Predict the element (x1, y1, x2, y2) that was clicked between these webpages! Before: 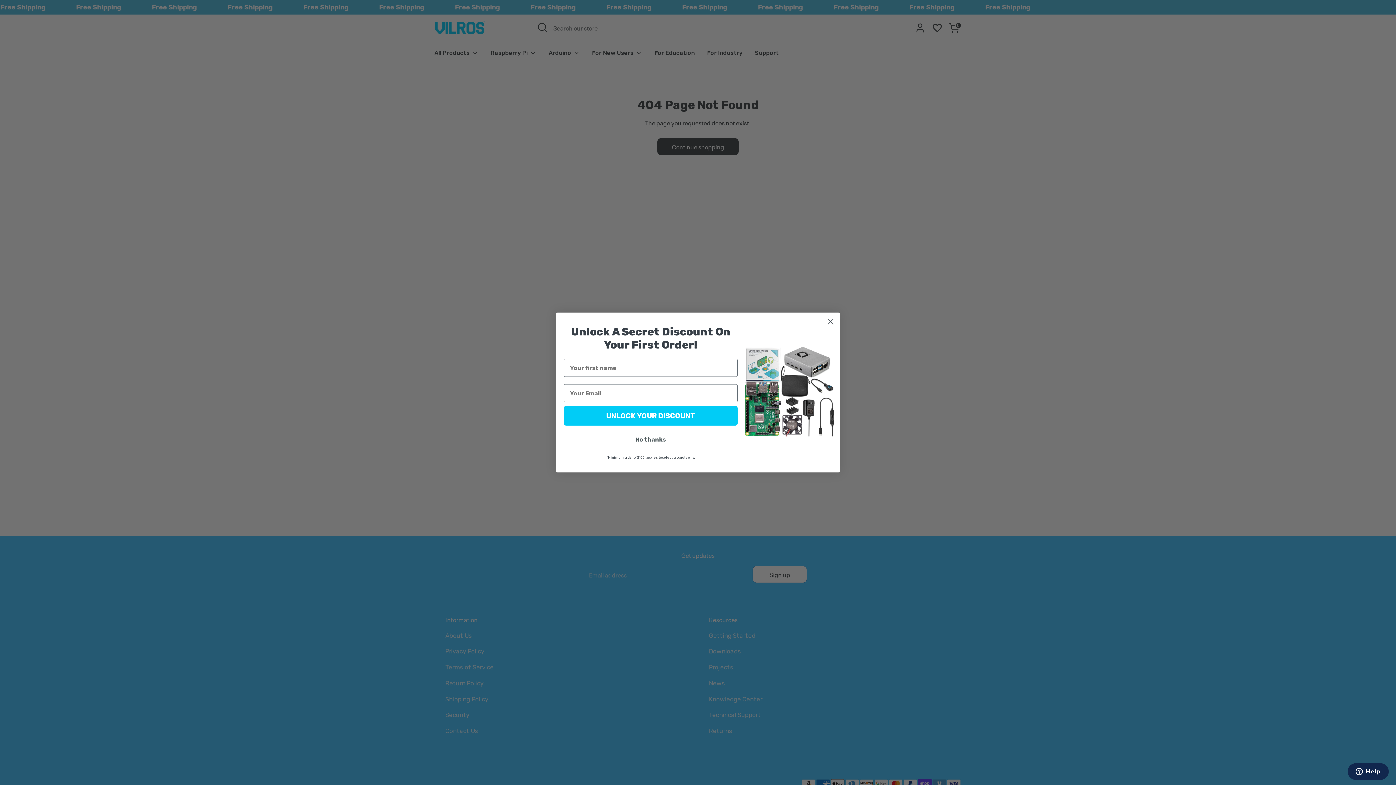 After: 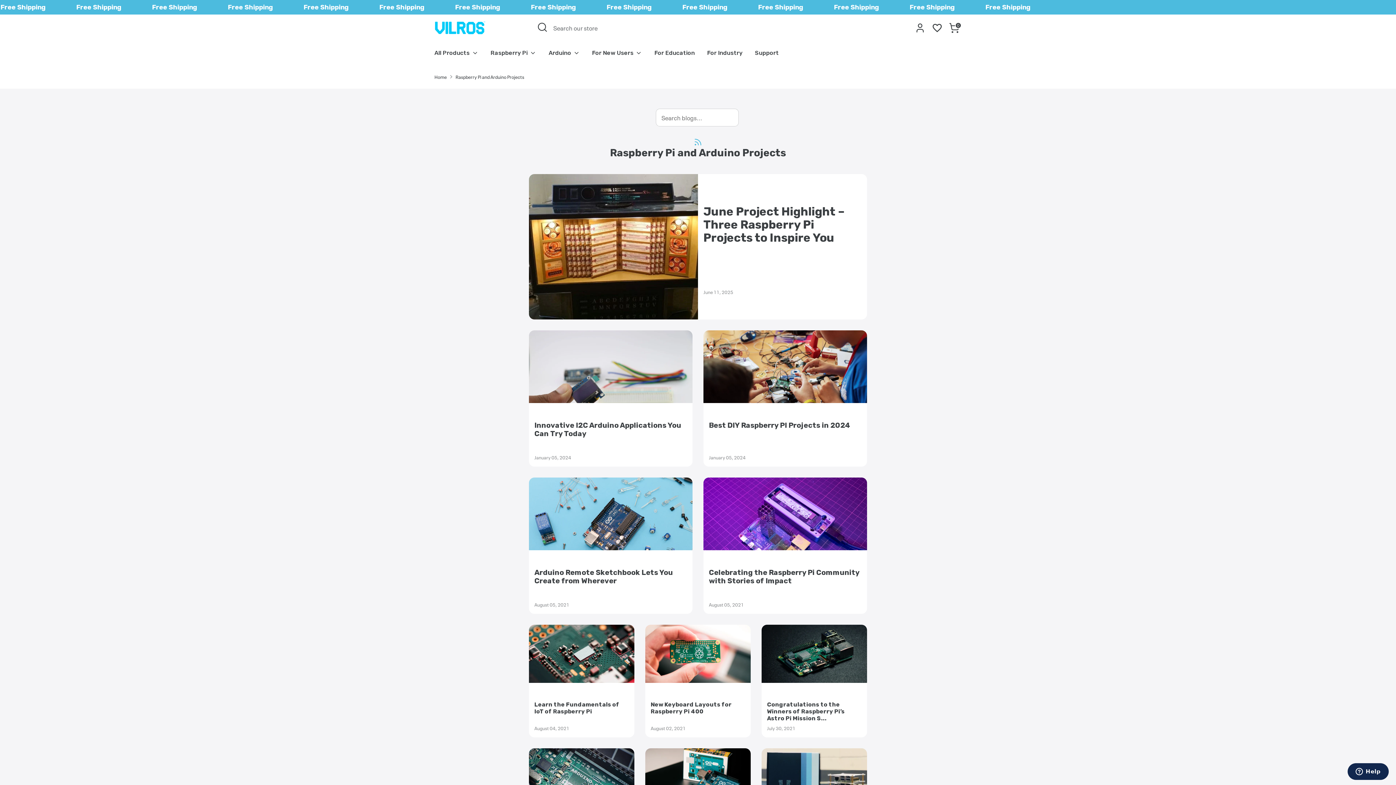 Action: bbox: (709, 664, 733, 671) label: Projects